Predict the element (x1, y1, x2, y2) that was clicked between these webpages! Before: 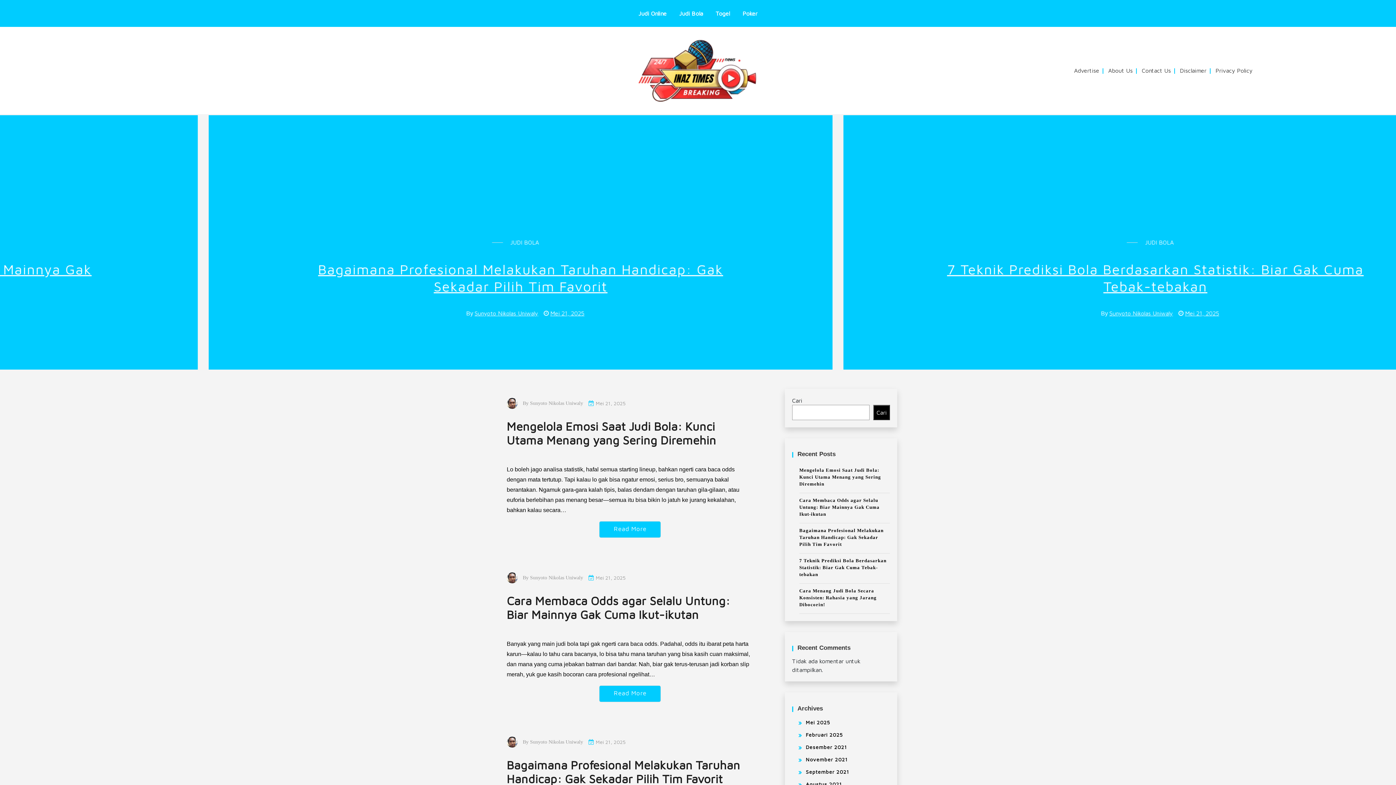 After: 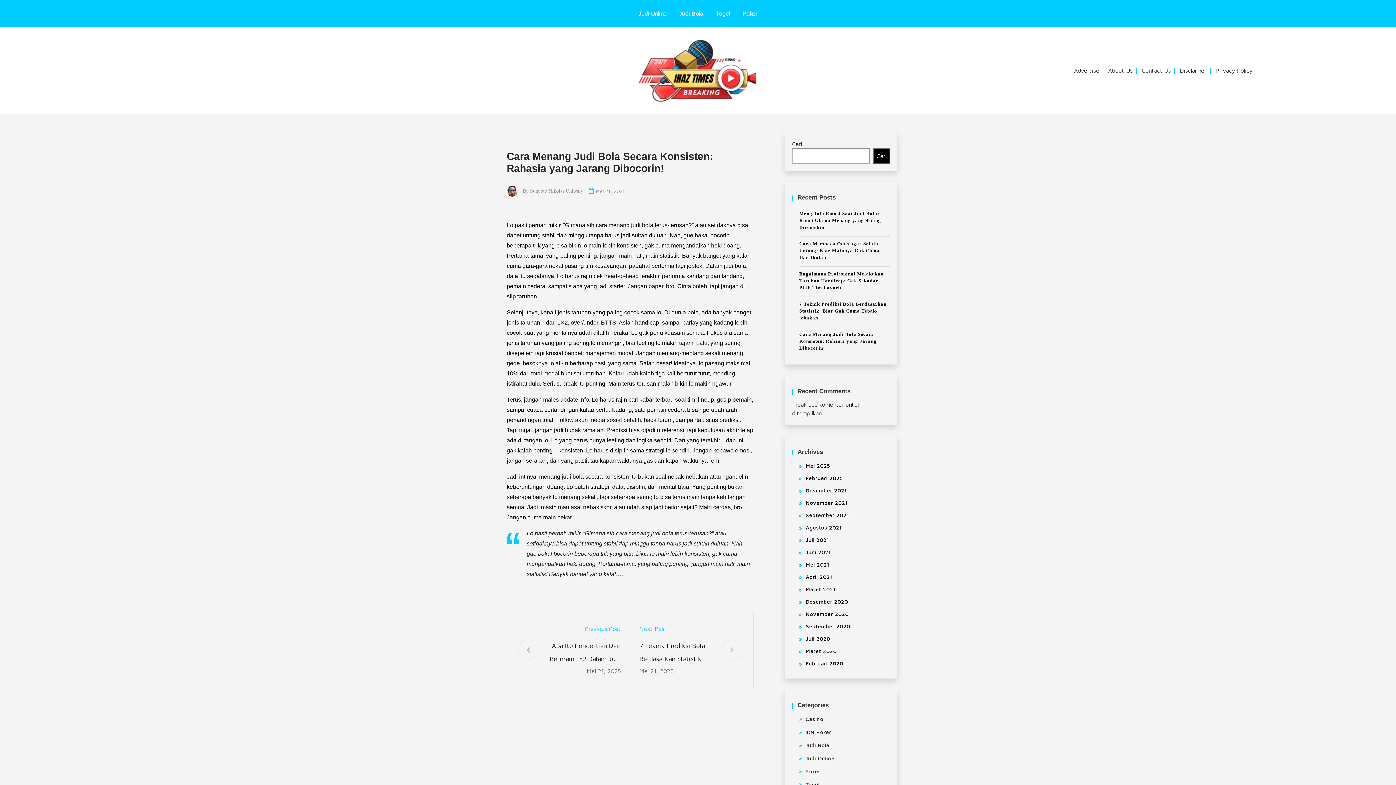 Action: label: Mei 21, 2025 bbox: (93, 310, 127, 316)